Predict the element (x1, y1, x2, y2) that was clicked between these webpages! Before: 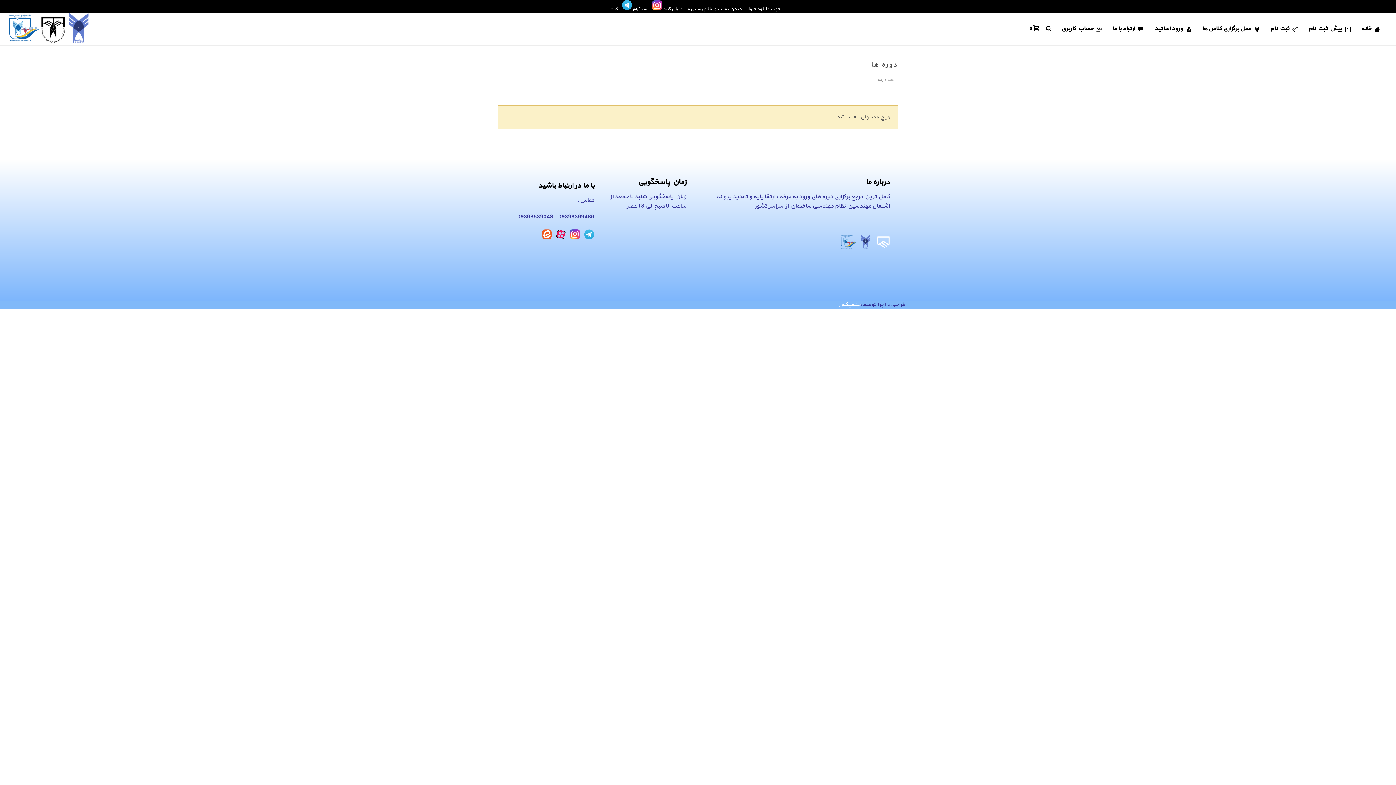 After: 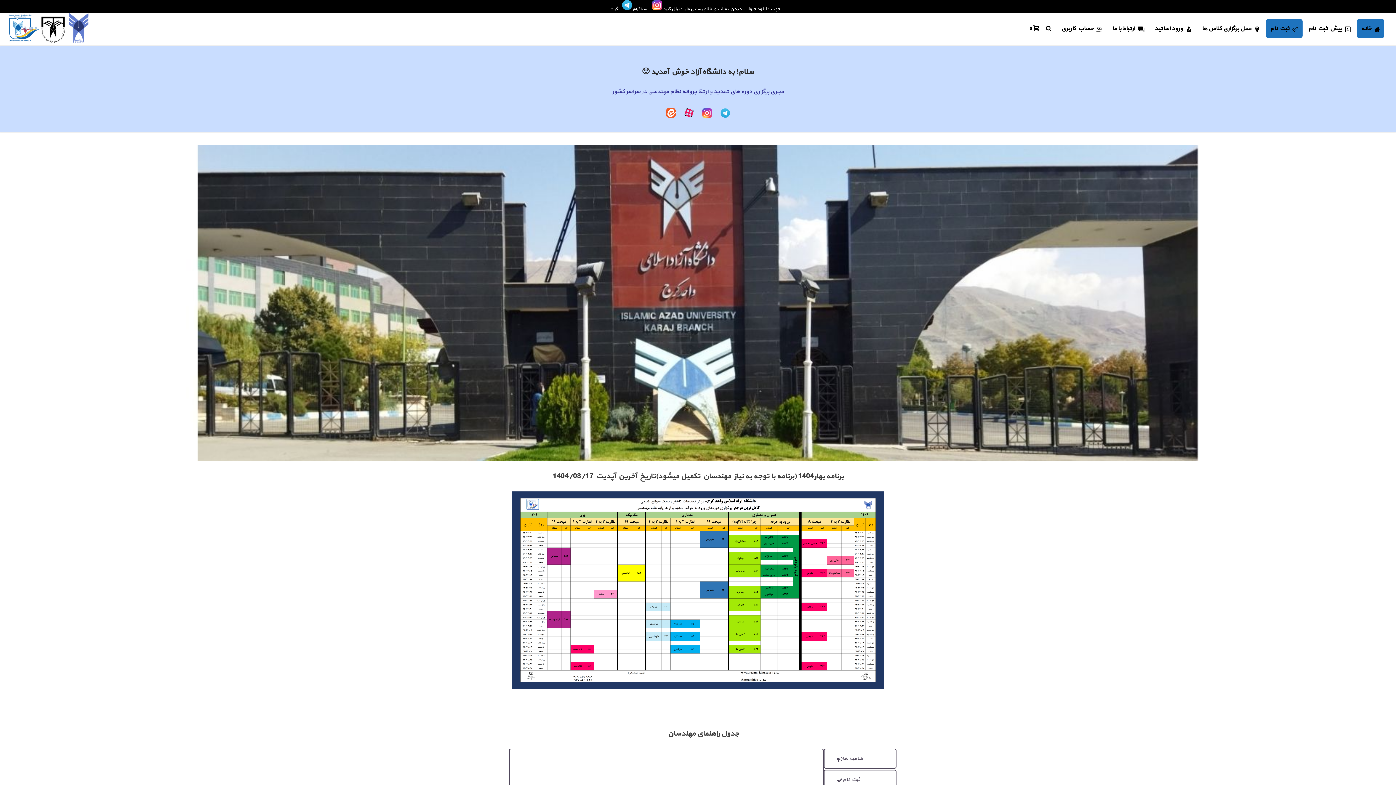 Action: label: خانه bbox: (1357, 19, 1384, 37)